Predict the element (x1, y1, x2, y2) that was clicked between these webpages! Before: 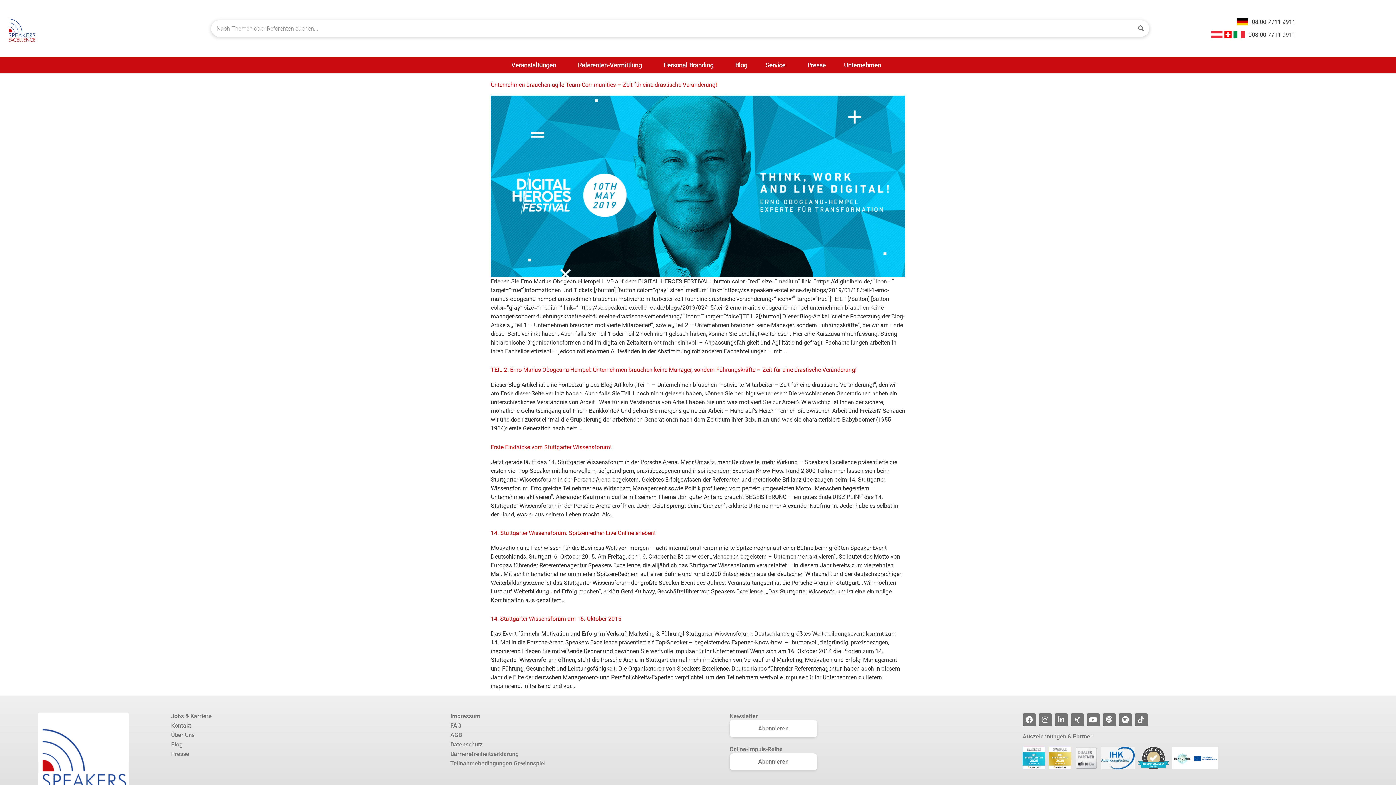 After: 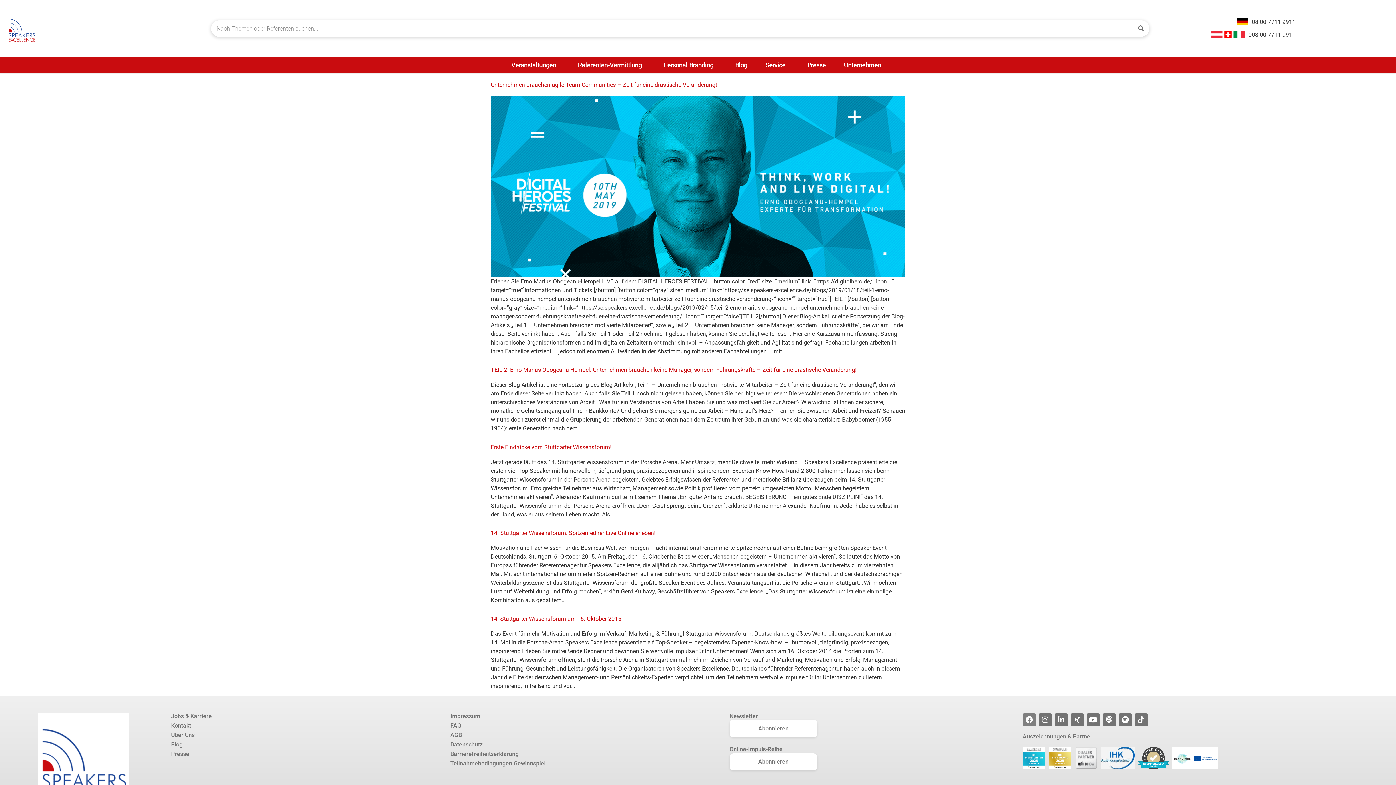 Action: label: Facebook bbox: (1022, 713, 1036, 726)